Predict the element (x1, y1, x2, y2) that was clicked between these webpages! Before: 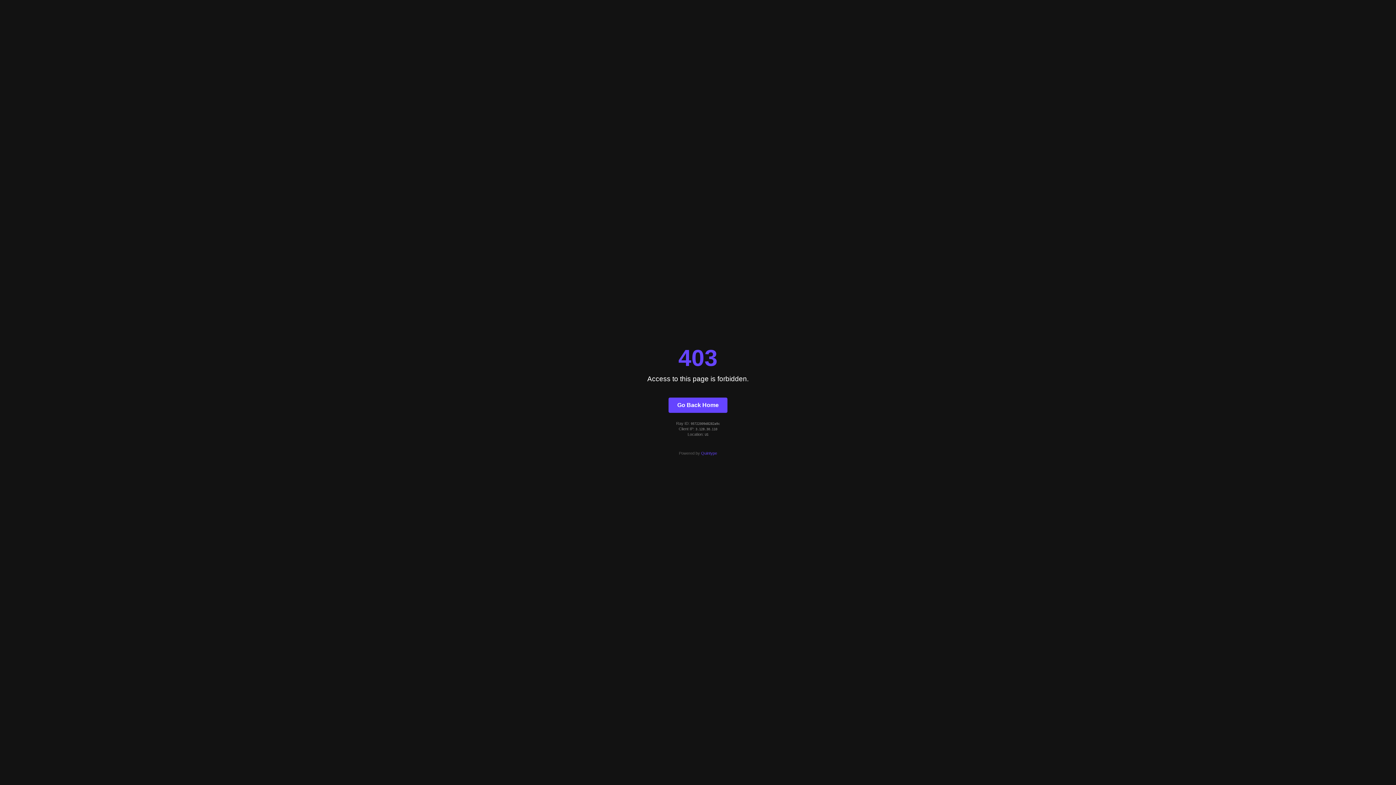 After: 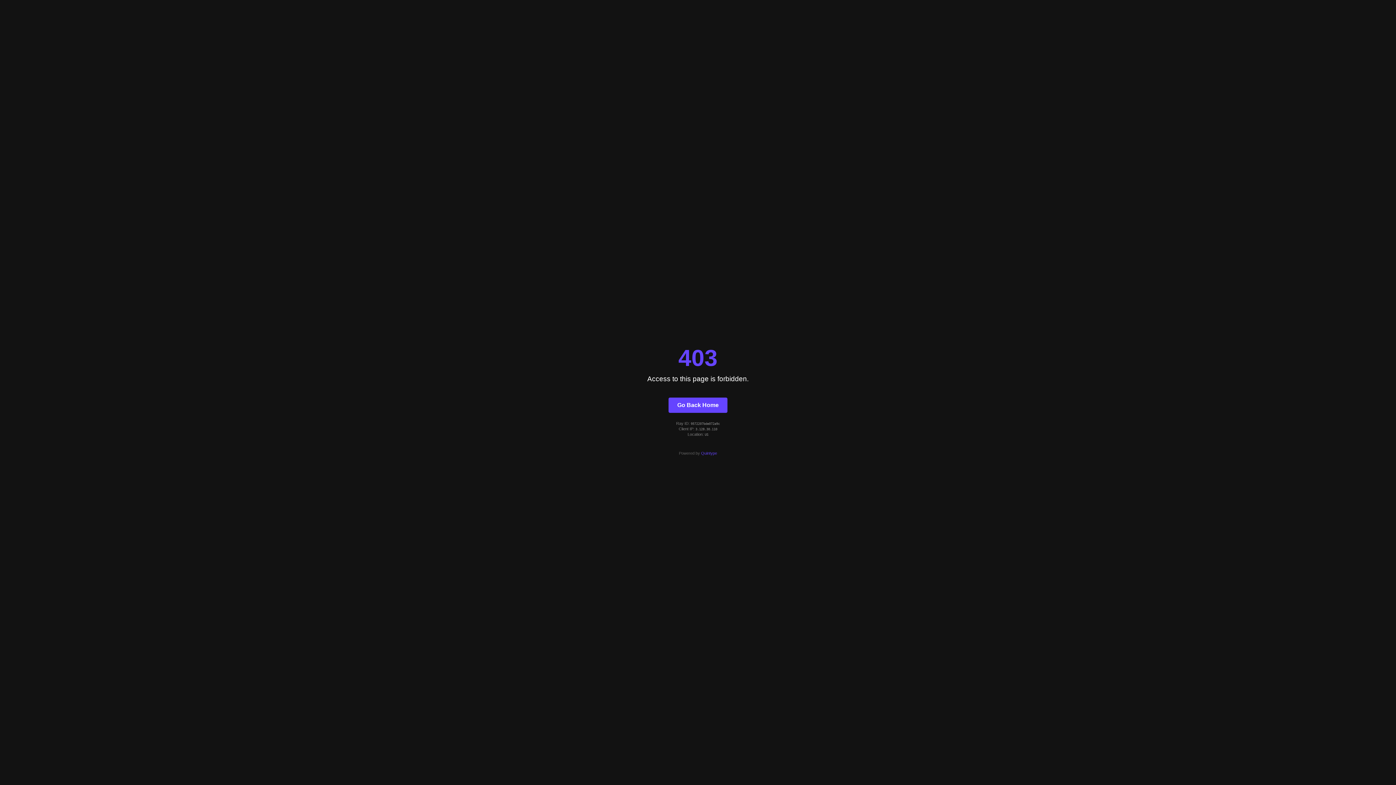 Action: label: Go Back Home bbox: (668, 397, 727, 412)